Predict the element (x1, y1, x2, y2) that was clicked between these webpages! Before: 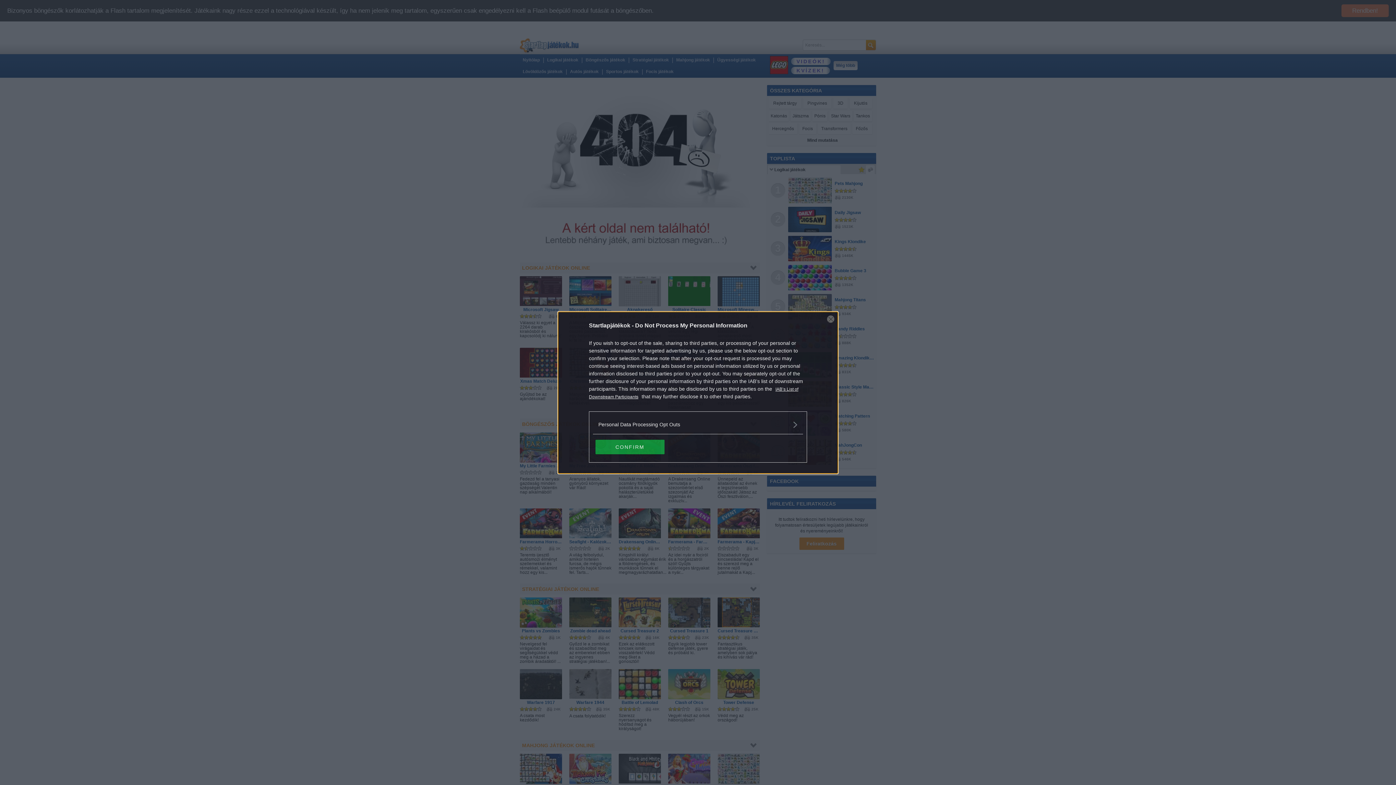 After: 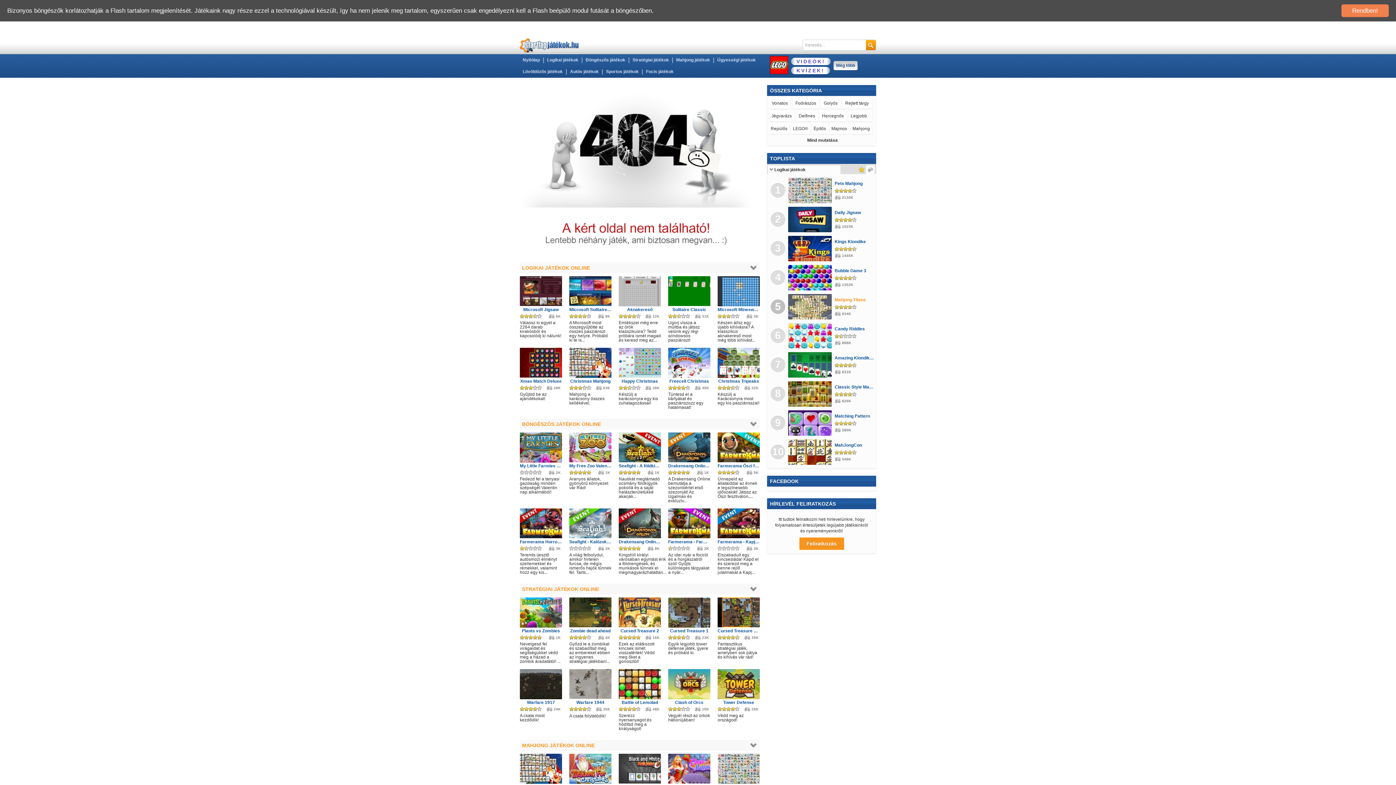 Action: label: Close bbox: (827, 315, 834, 322)